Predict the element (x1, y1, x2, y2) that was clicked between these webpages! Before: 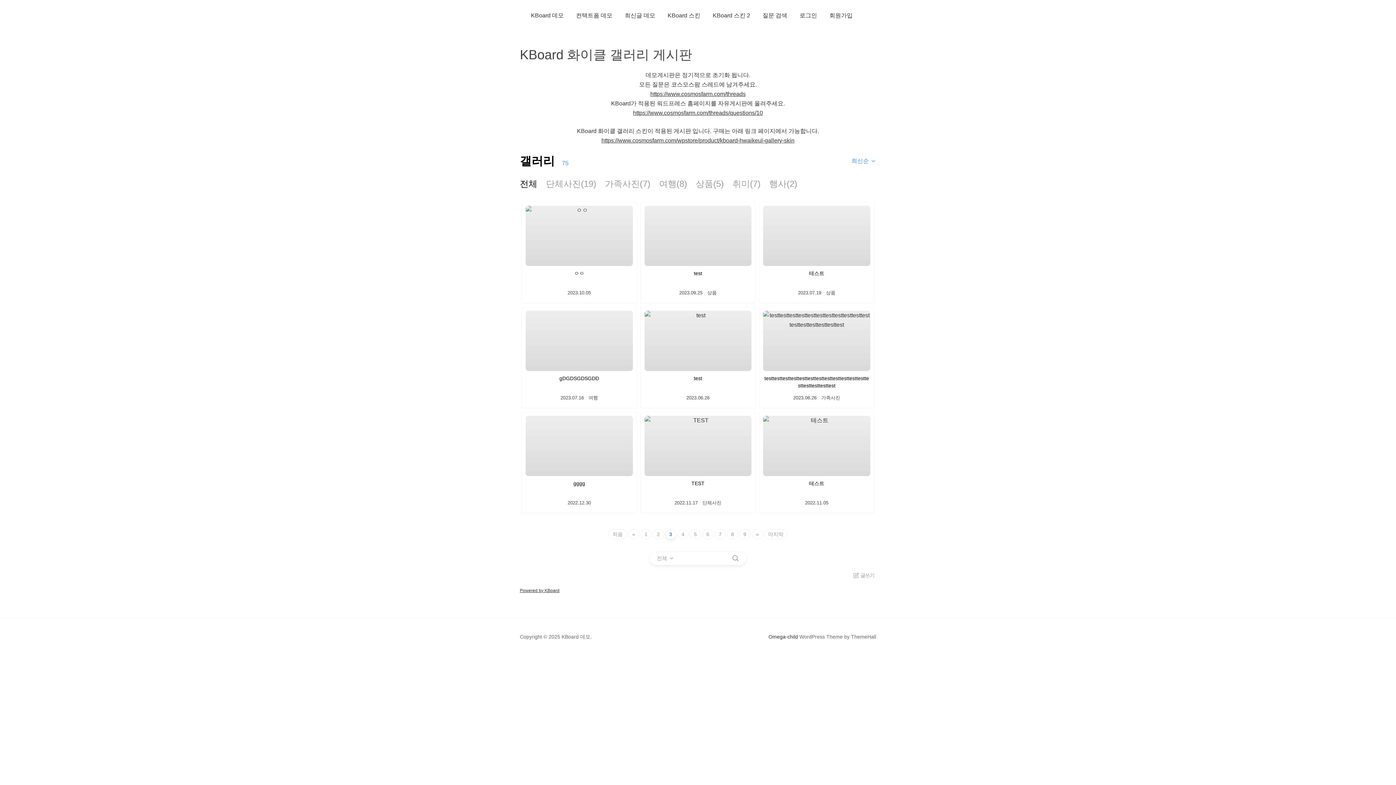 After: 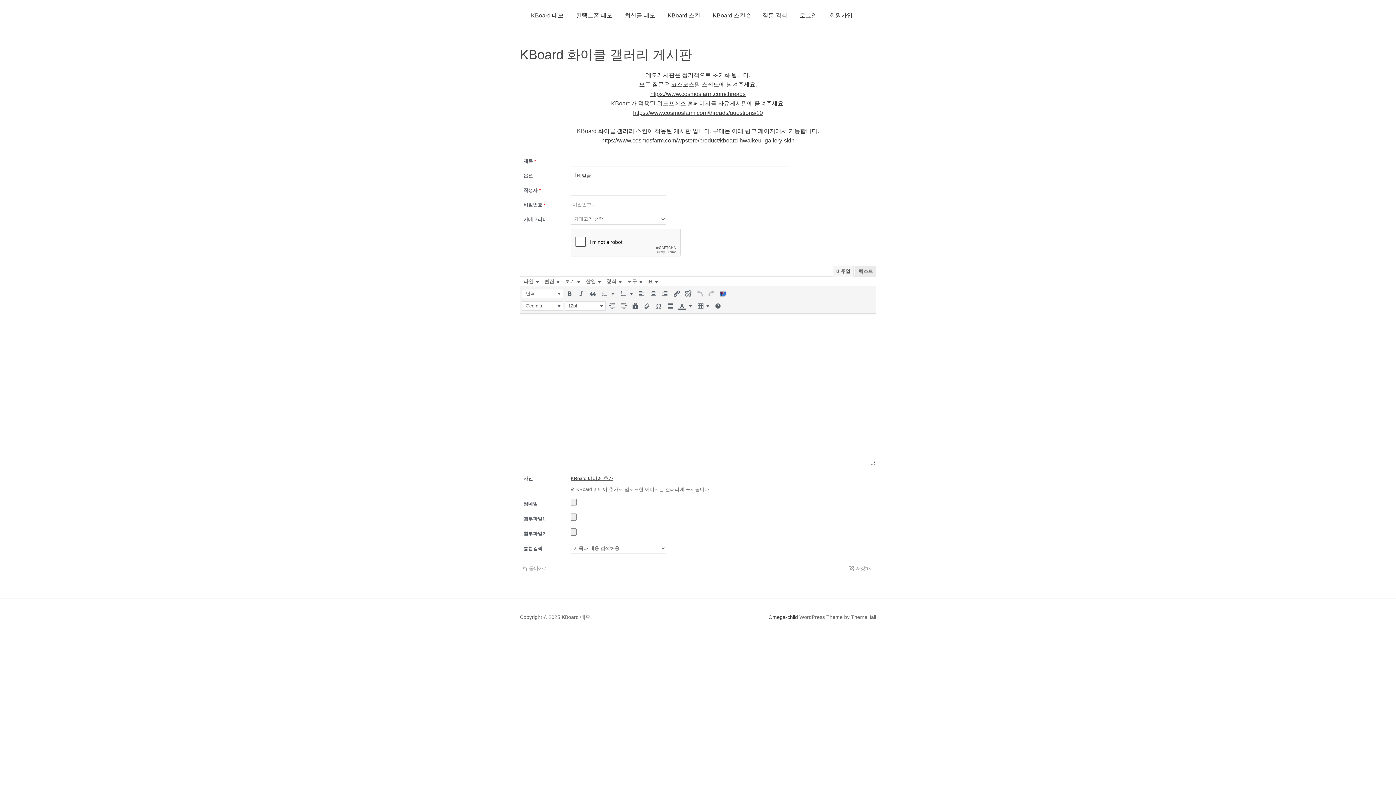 Action: label:  글쓰기 bbox: (853, 572, 874, 578)